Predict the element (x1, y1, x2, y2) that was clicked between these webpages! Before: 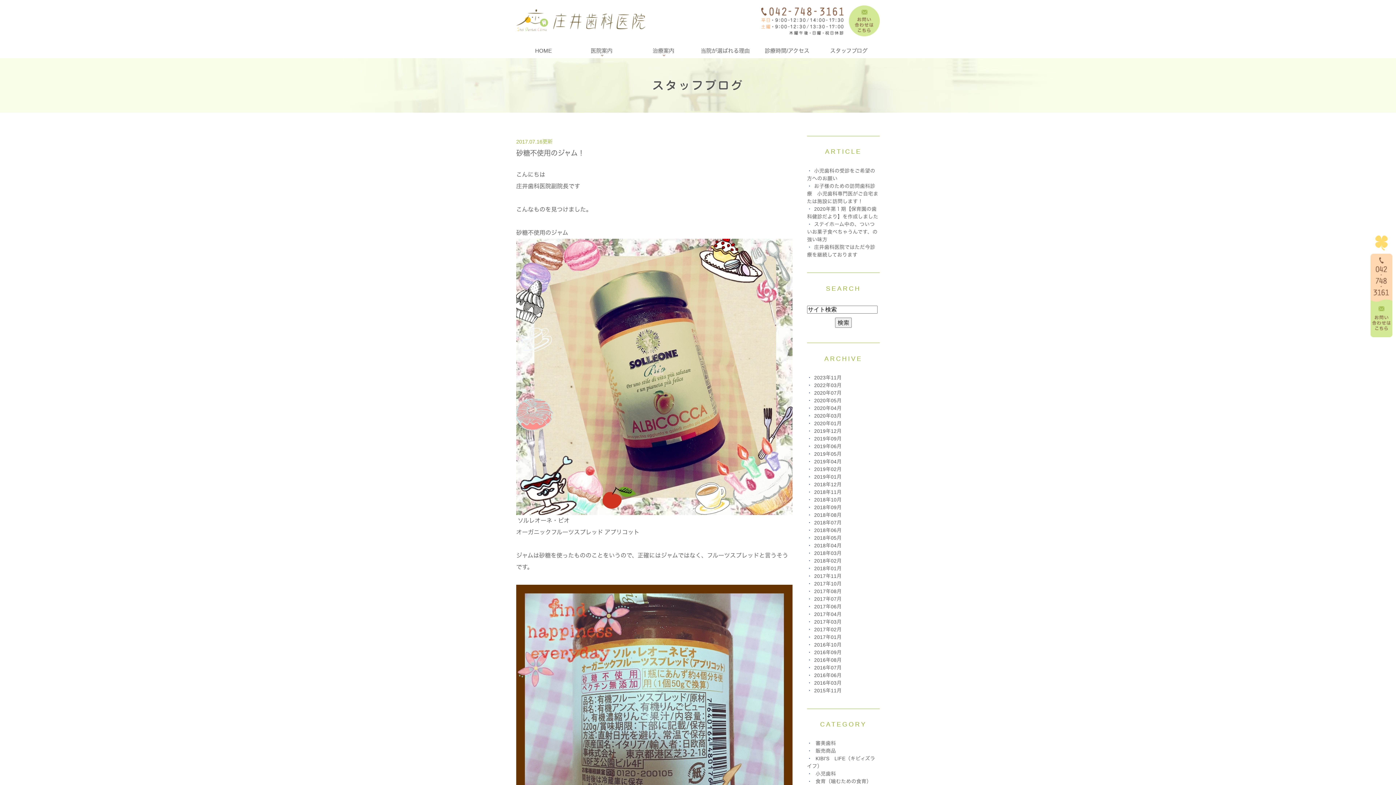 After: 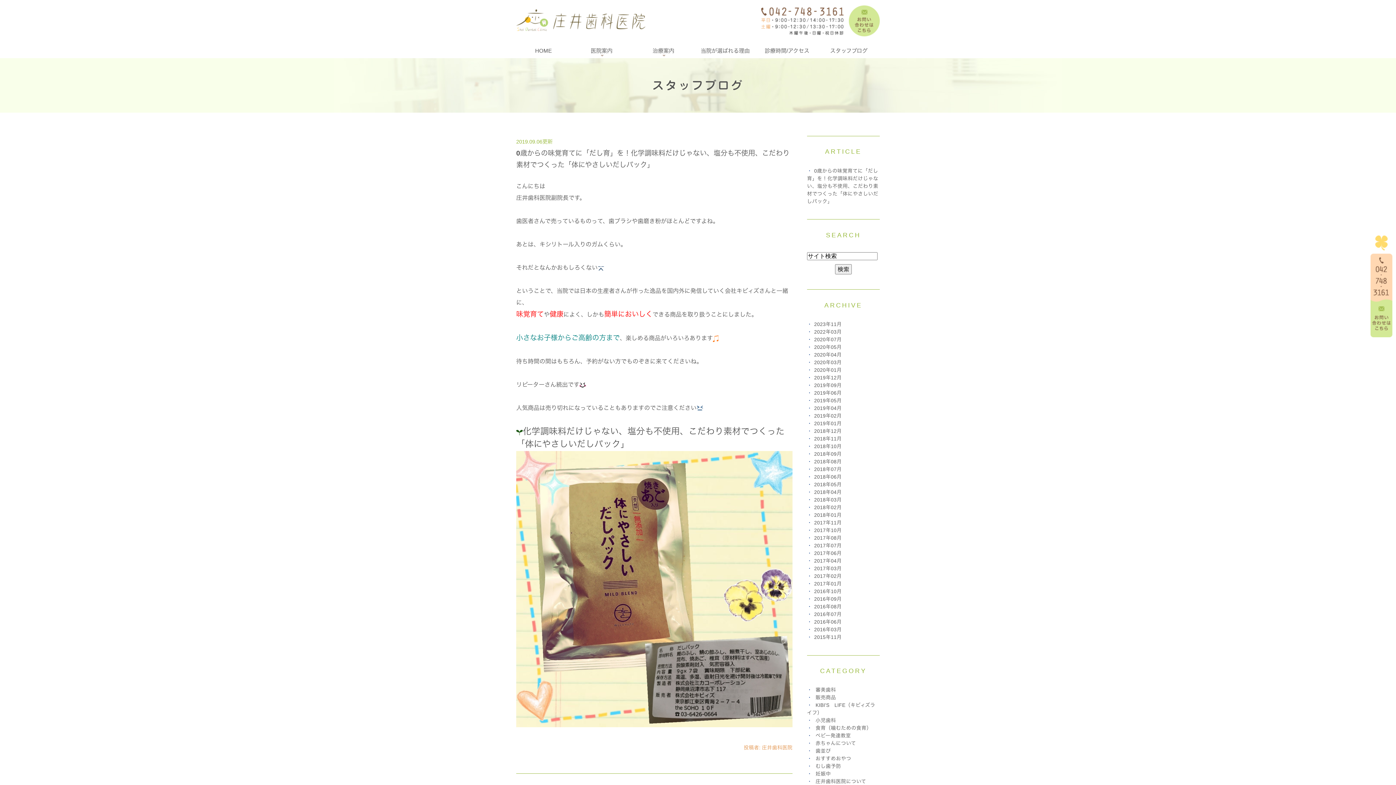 Action: label: 2019年09月 bbox: (814, 436, 841, 441)